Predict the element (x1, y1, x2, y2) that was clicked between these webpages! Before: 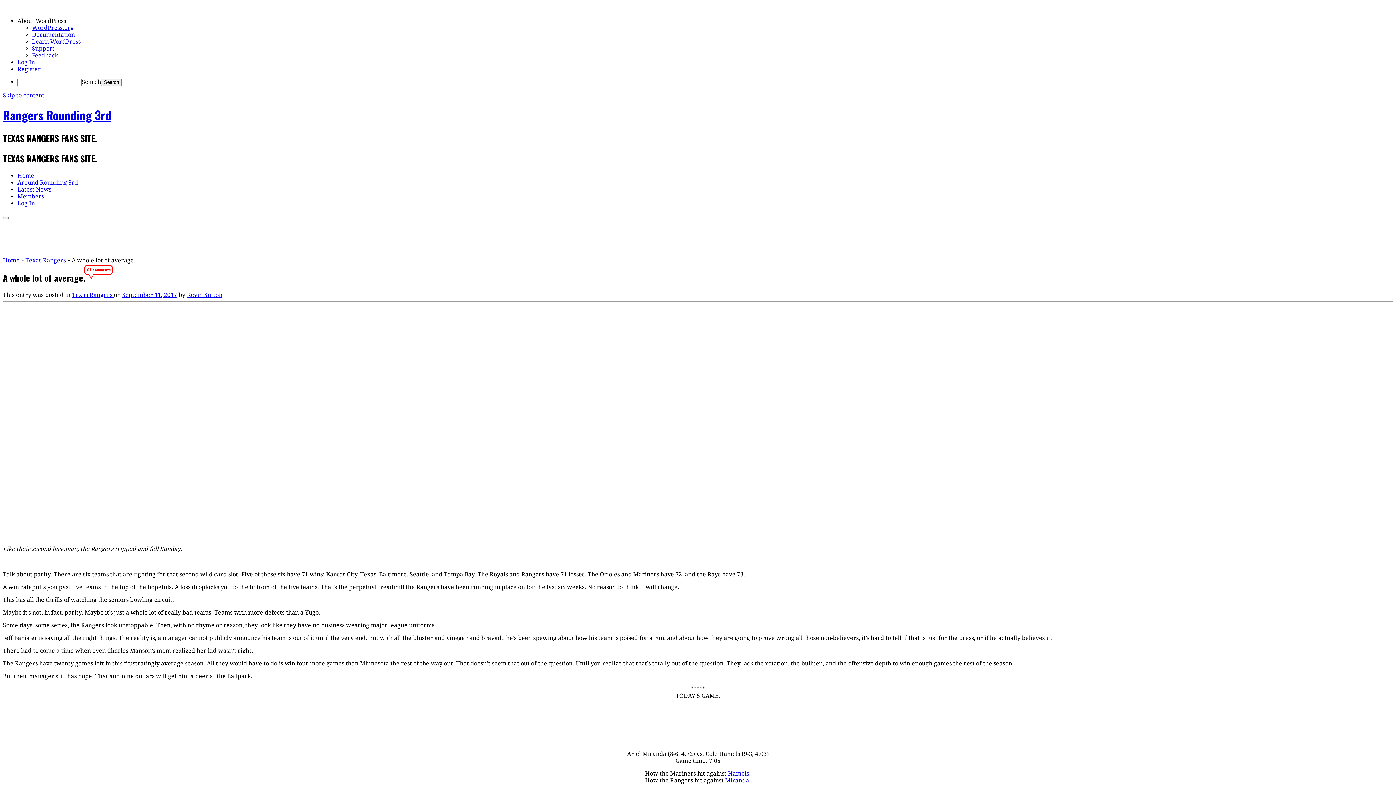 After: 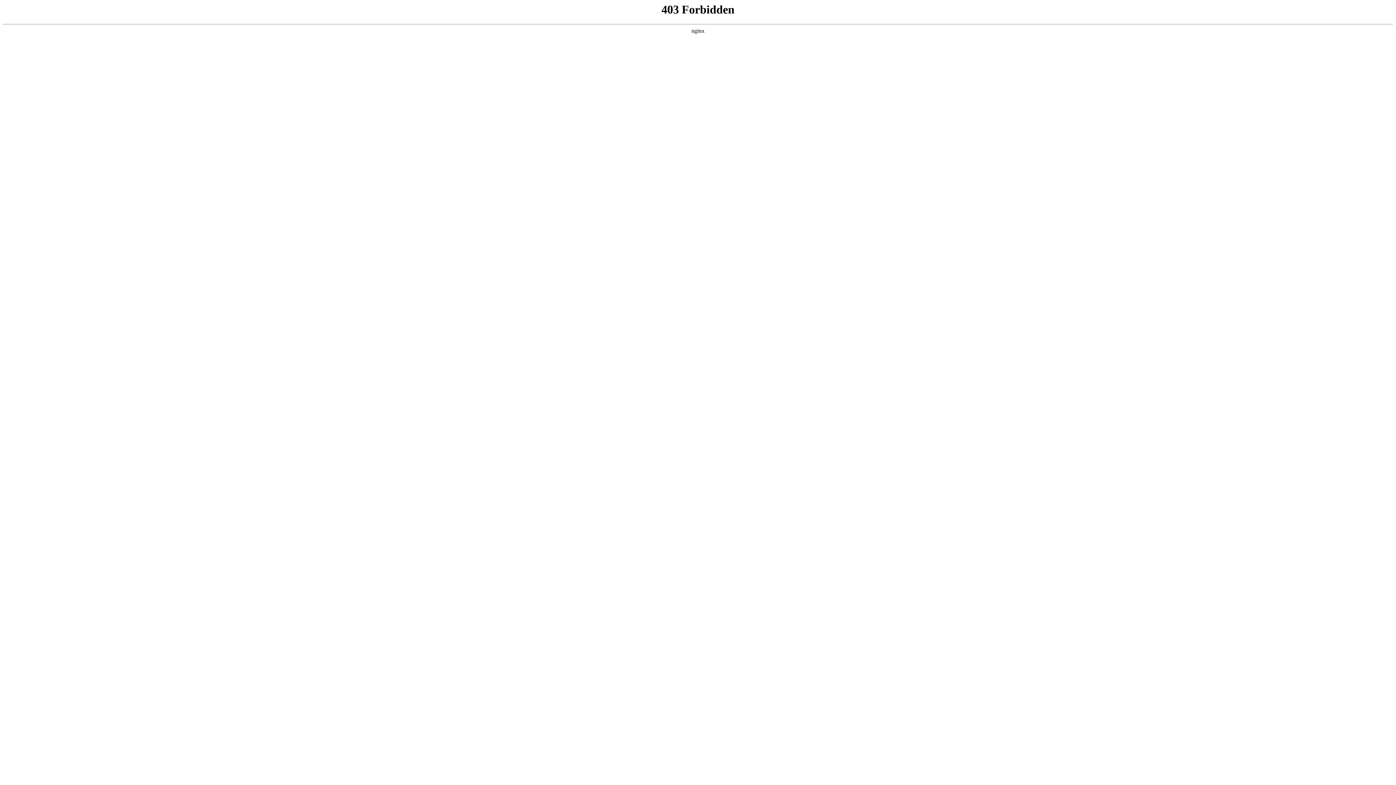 Action: bbox: (32, 45, 54, 52) label: Support